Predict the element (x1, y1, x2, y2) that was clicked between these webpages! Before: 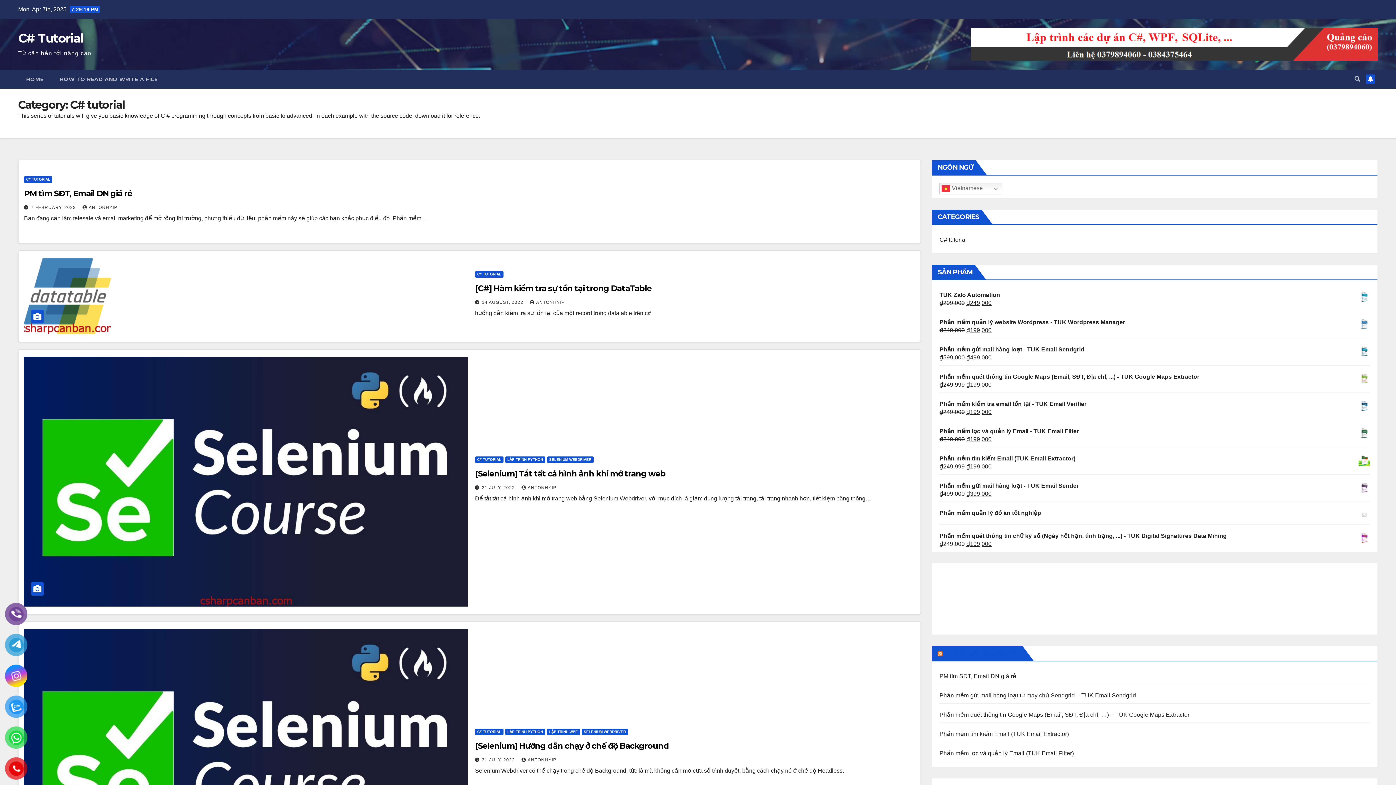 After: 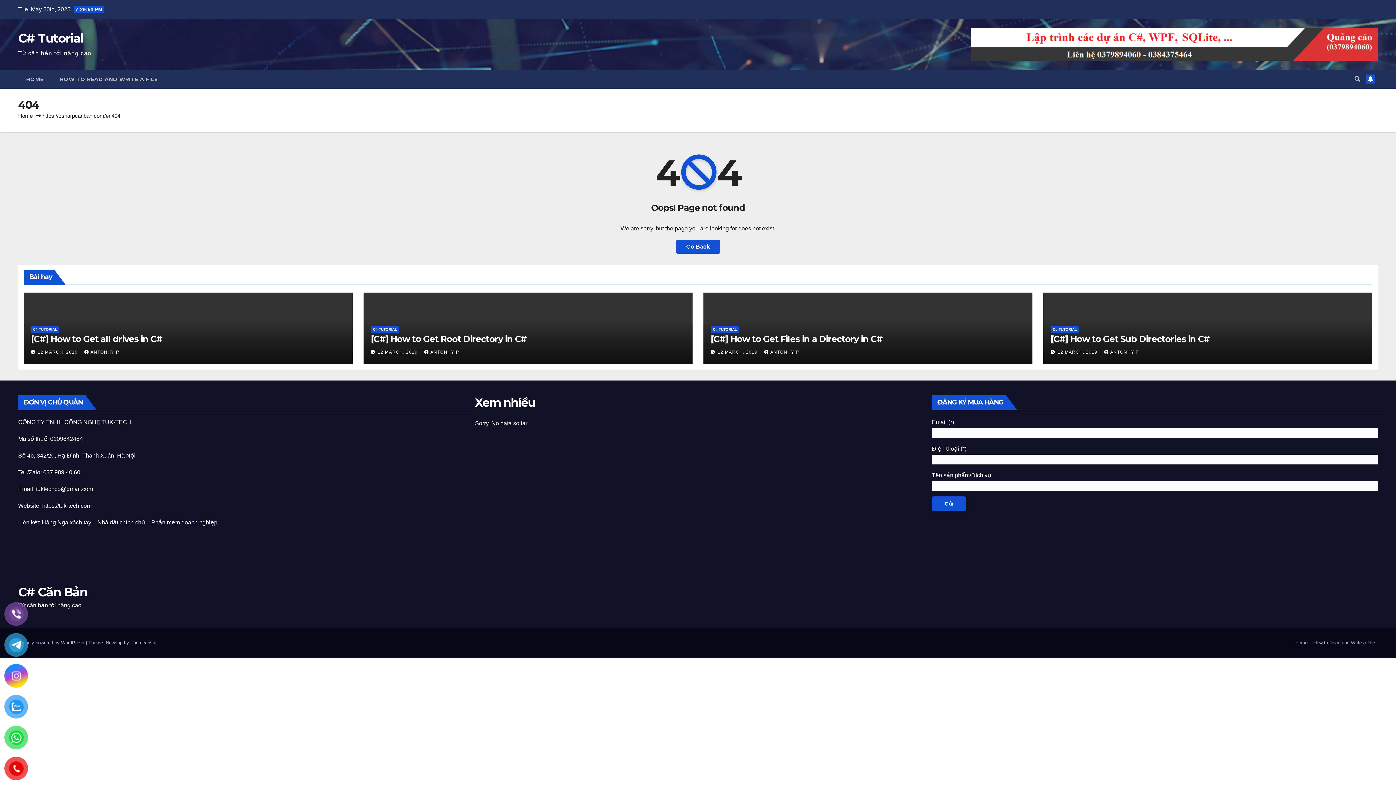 Action: bbox: (482, 757, 516, 762) label: 31 JULY, 2022 